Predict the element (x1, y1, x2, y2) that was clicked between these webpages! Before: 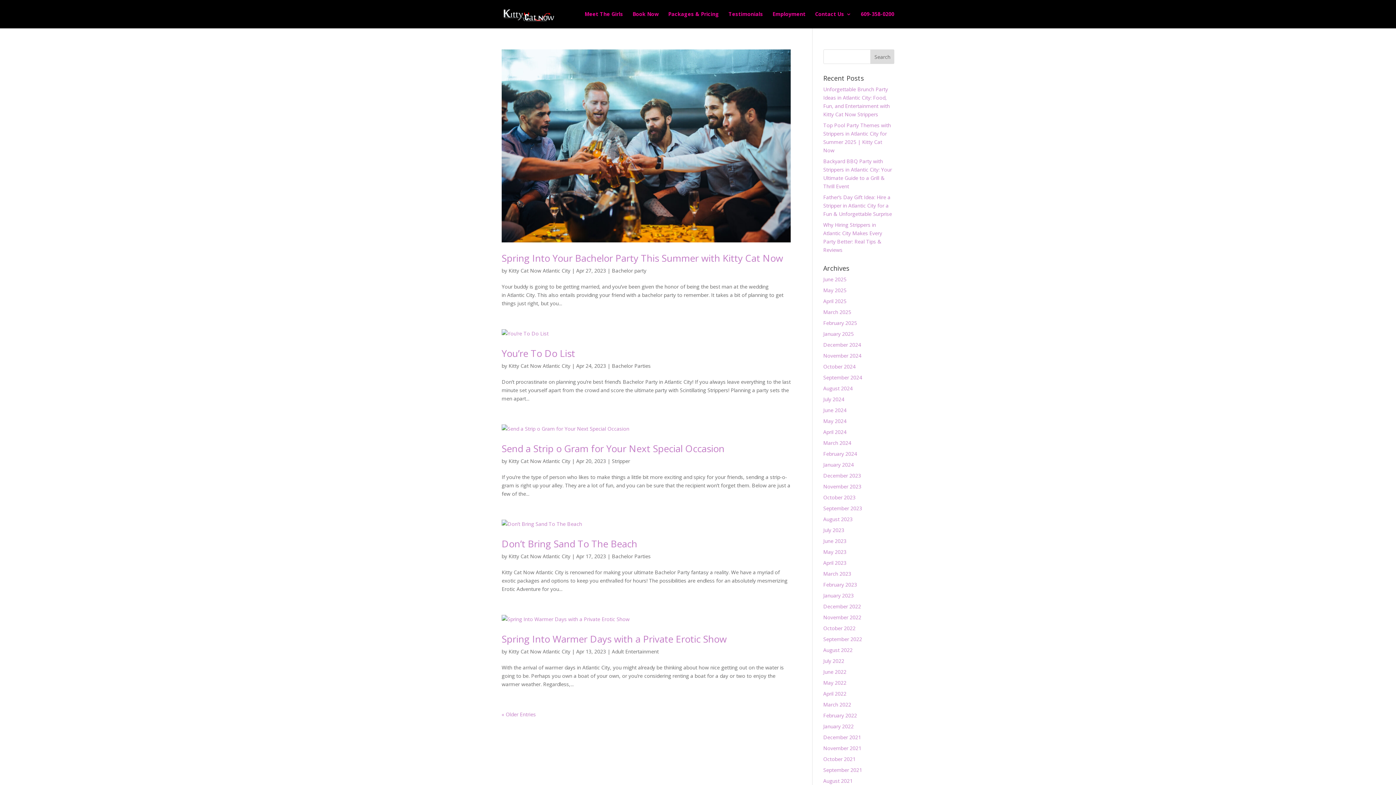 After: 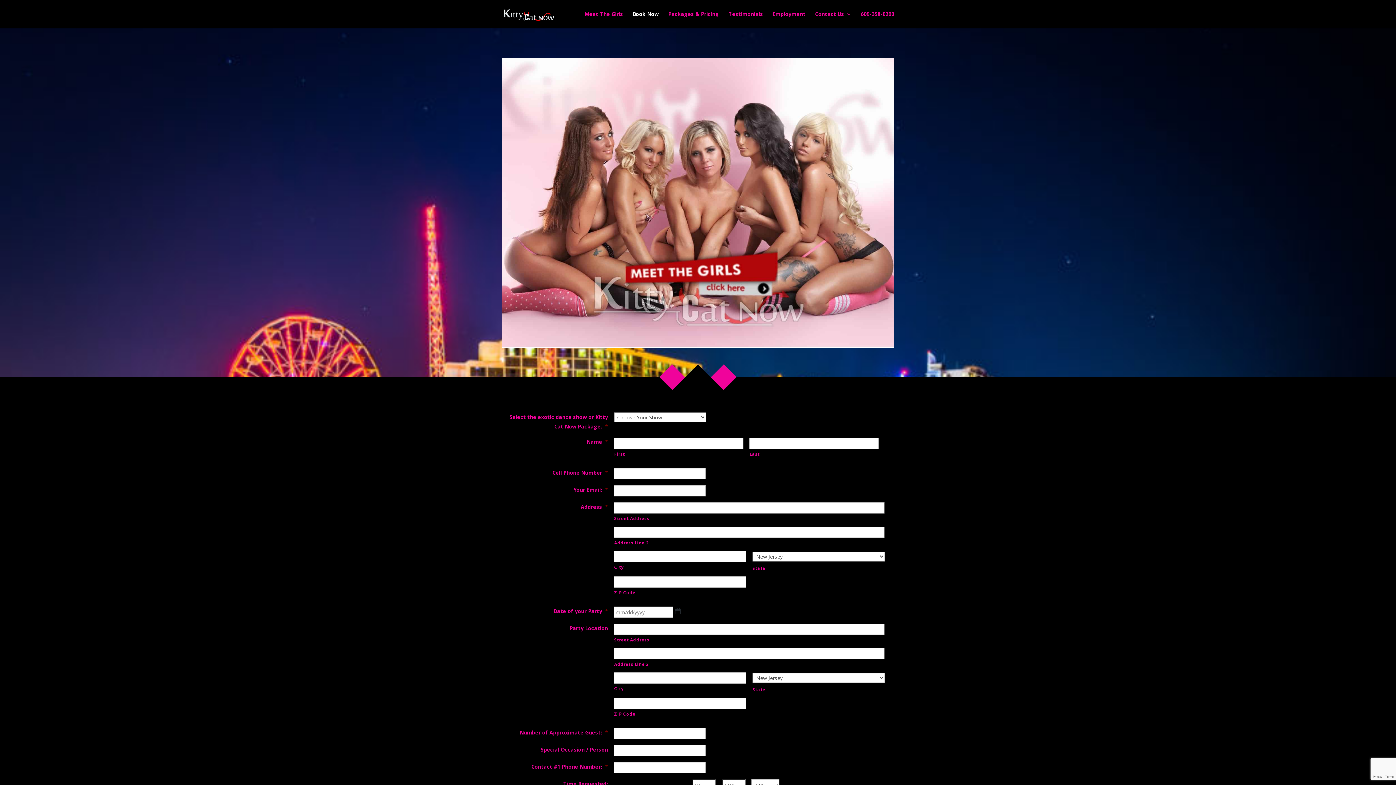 Action: label: Book Now bbox: (632, 11, 658, 28)